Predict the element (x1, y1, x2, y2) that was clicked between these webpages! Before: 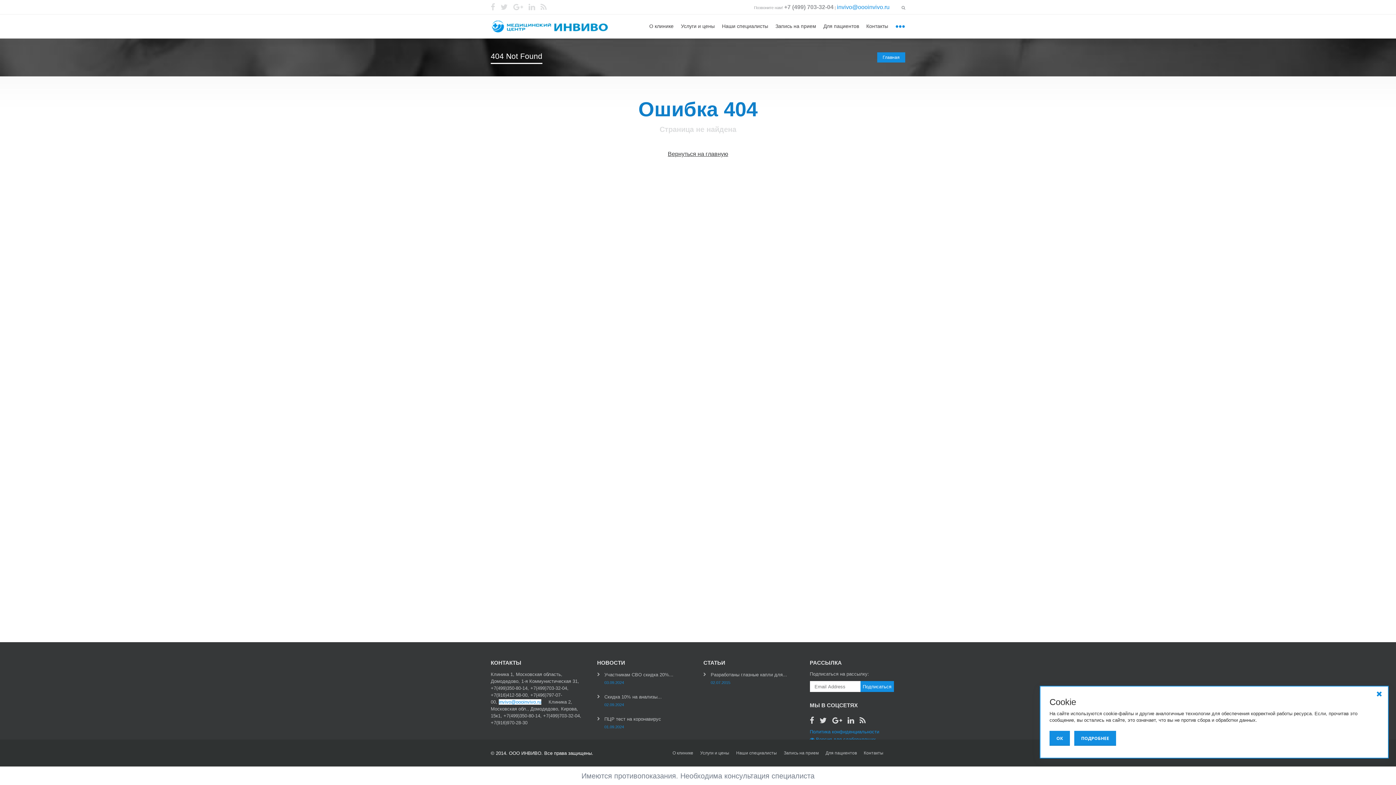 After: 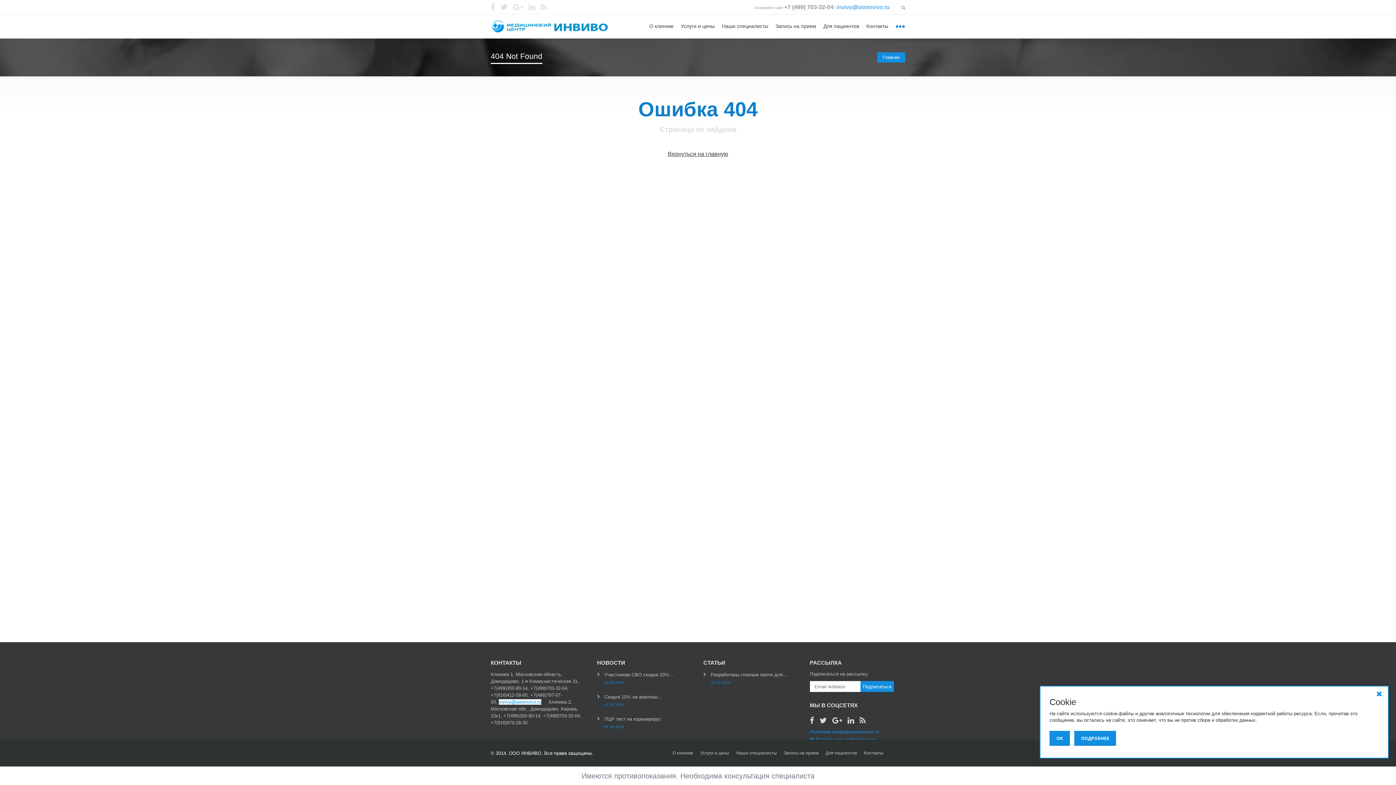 Action: label: Главная bbox: (882, 54, 900, 60)